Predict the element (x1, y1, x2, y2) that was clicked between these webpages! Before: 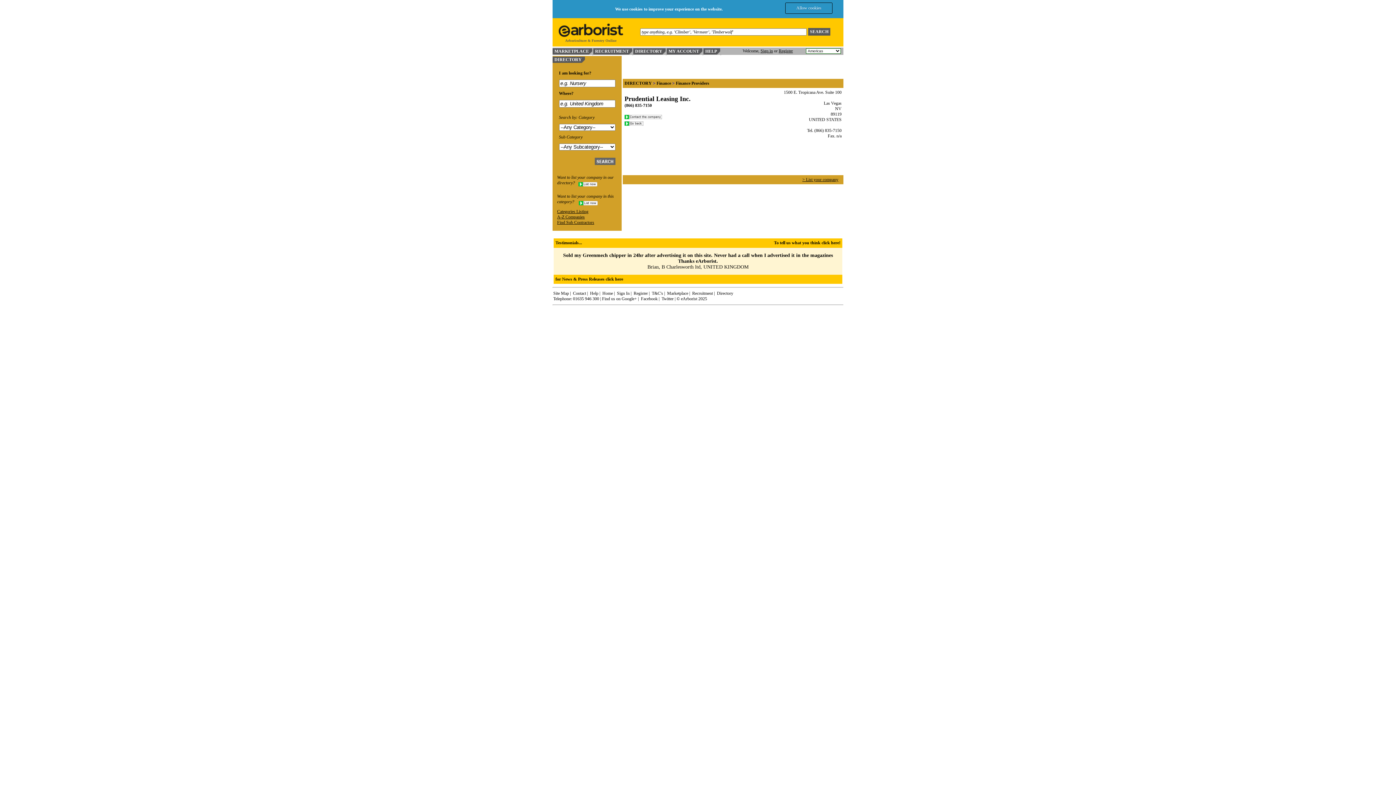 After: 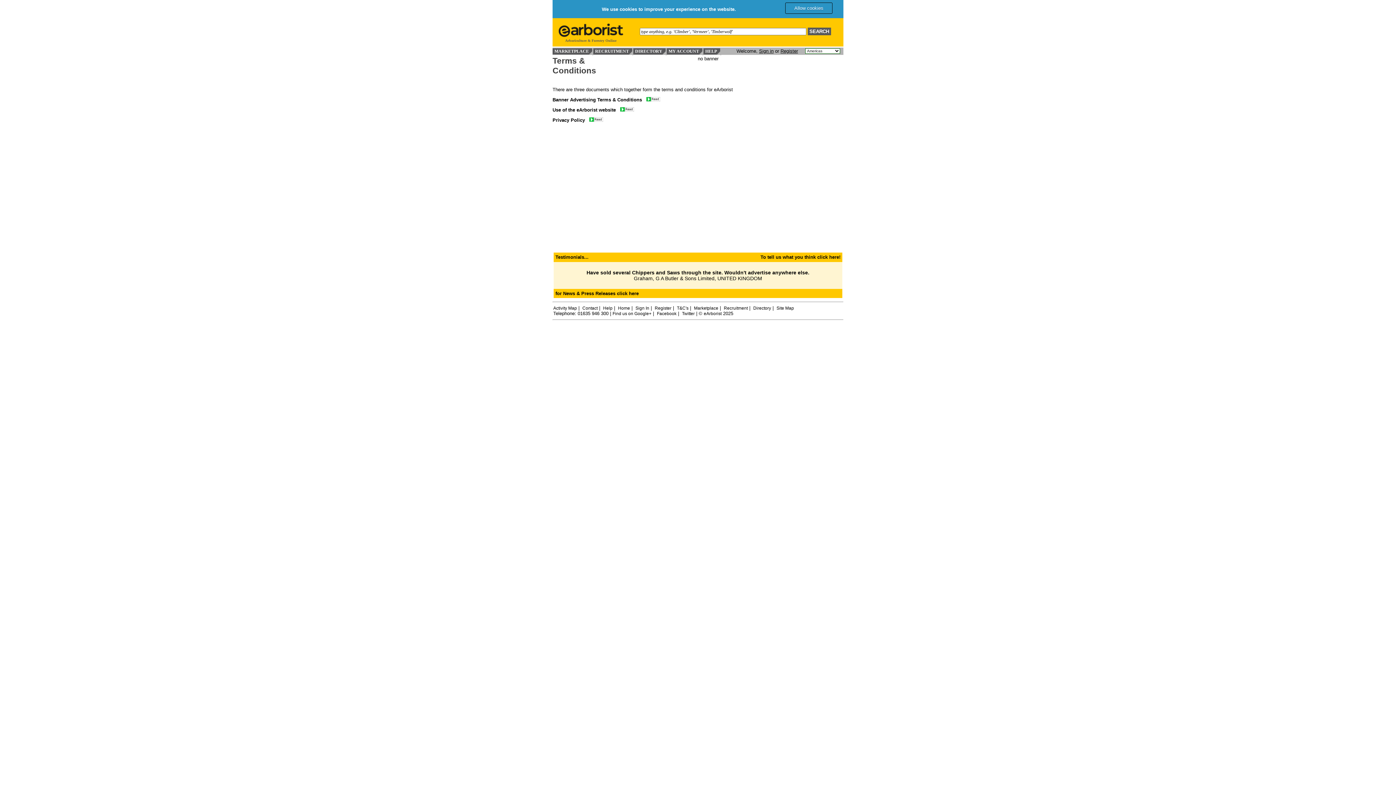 Action: label: T&C's bbox: (652, 290, 663, 296)